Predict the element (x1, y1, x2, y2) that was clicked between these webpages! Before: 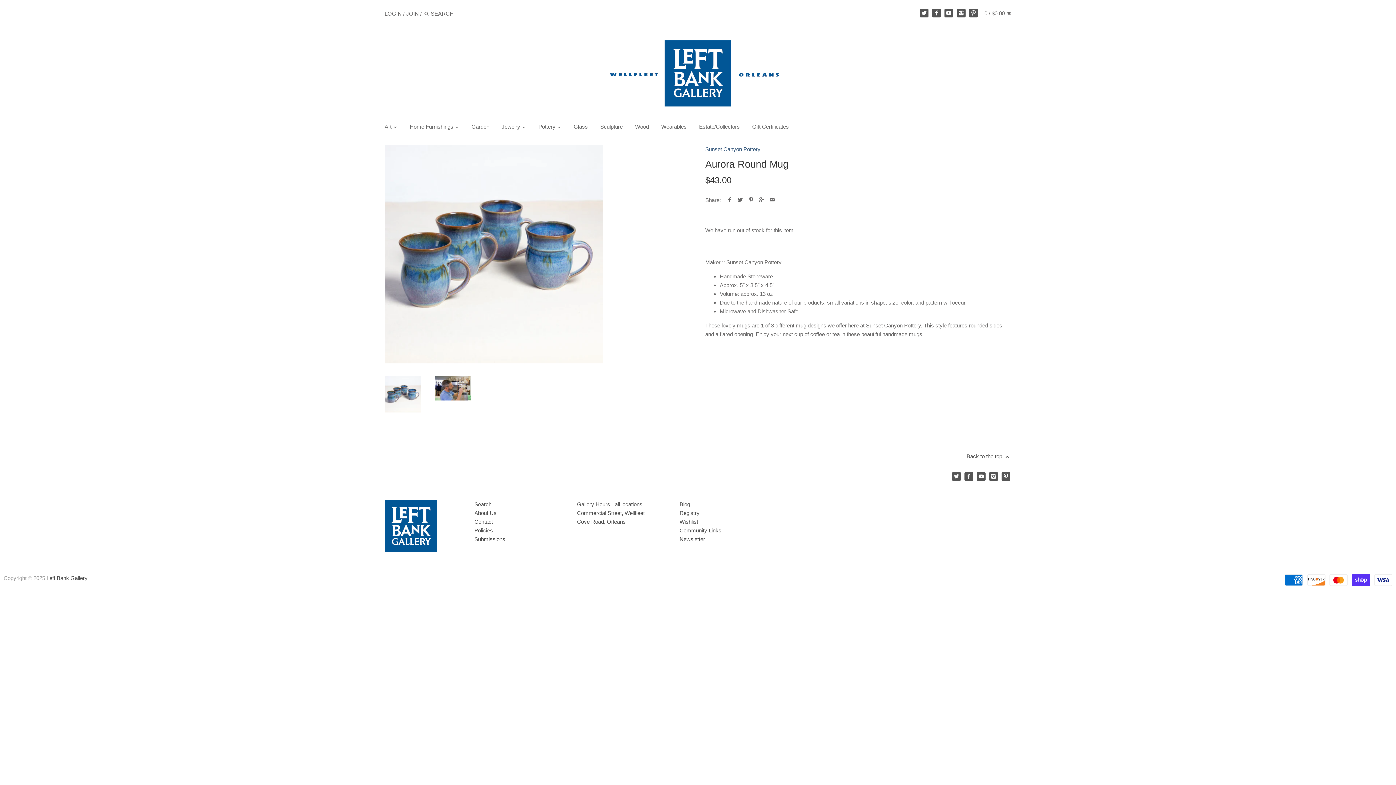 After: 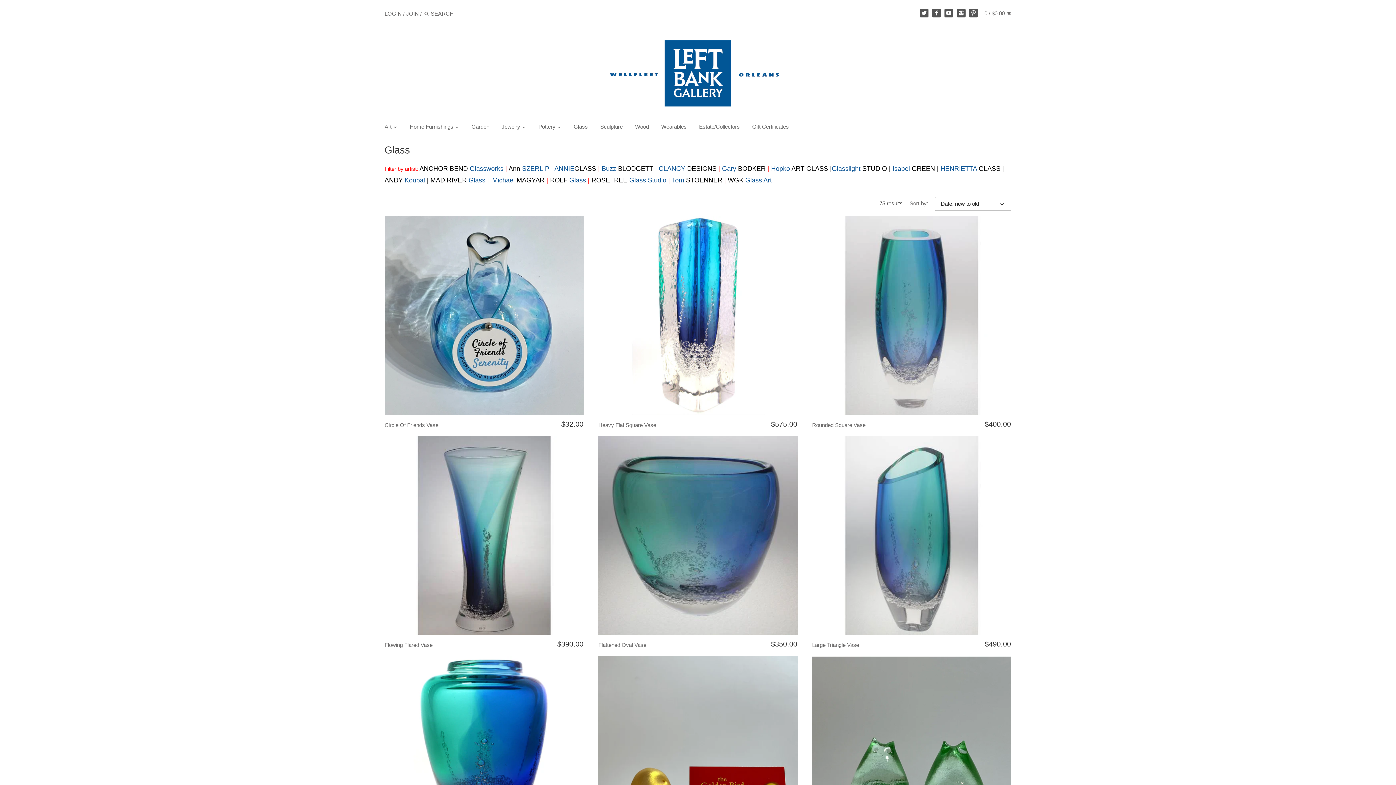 Action: bbox: (568, 121, 593, 134) label: Glass